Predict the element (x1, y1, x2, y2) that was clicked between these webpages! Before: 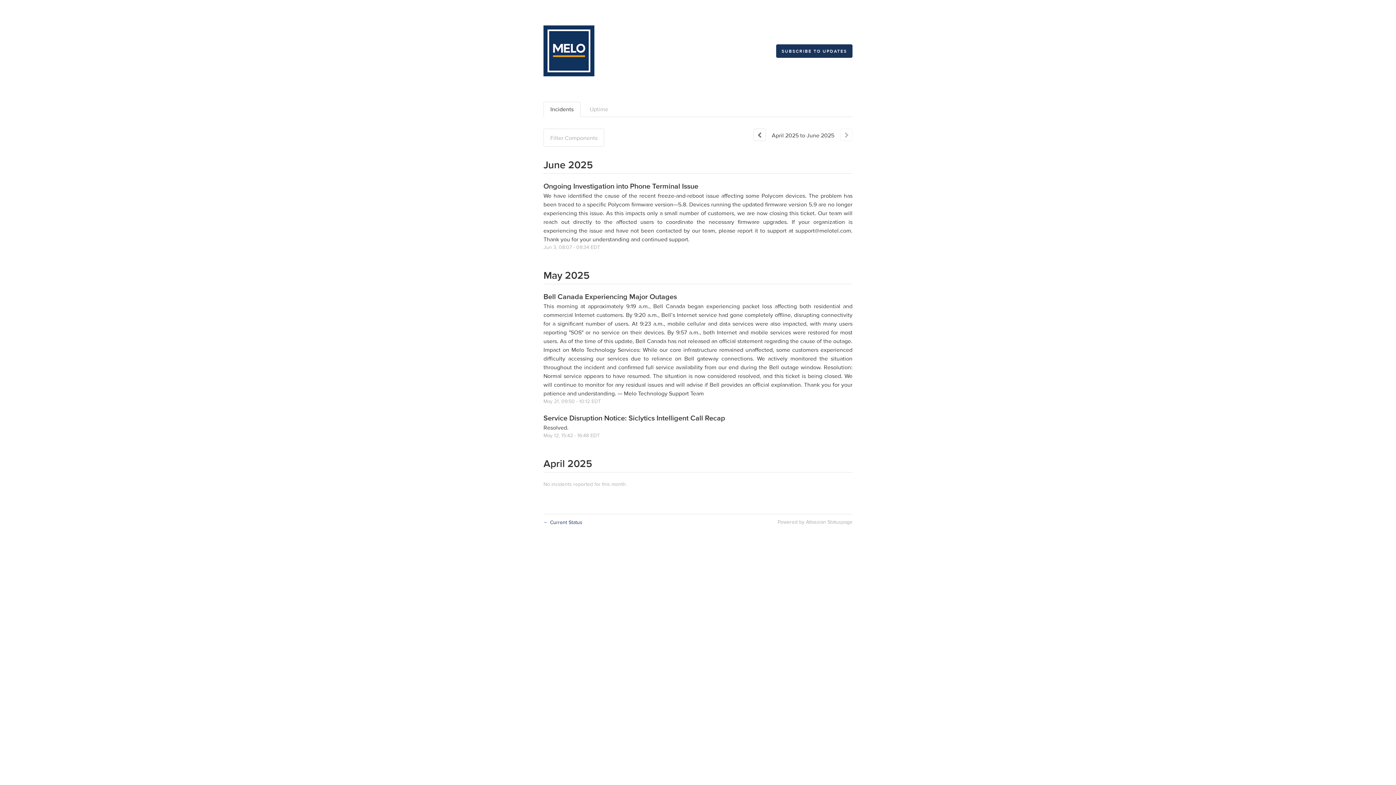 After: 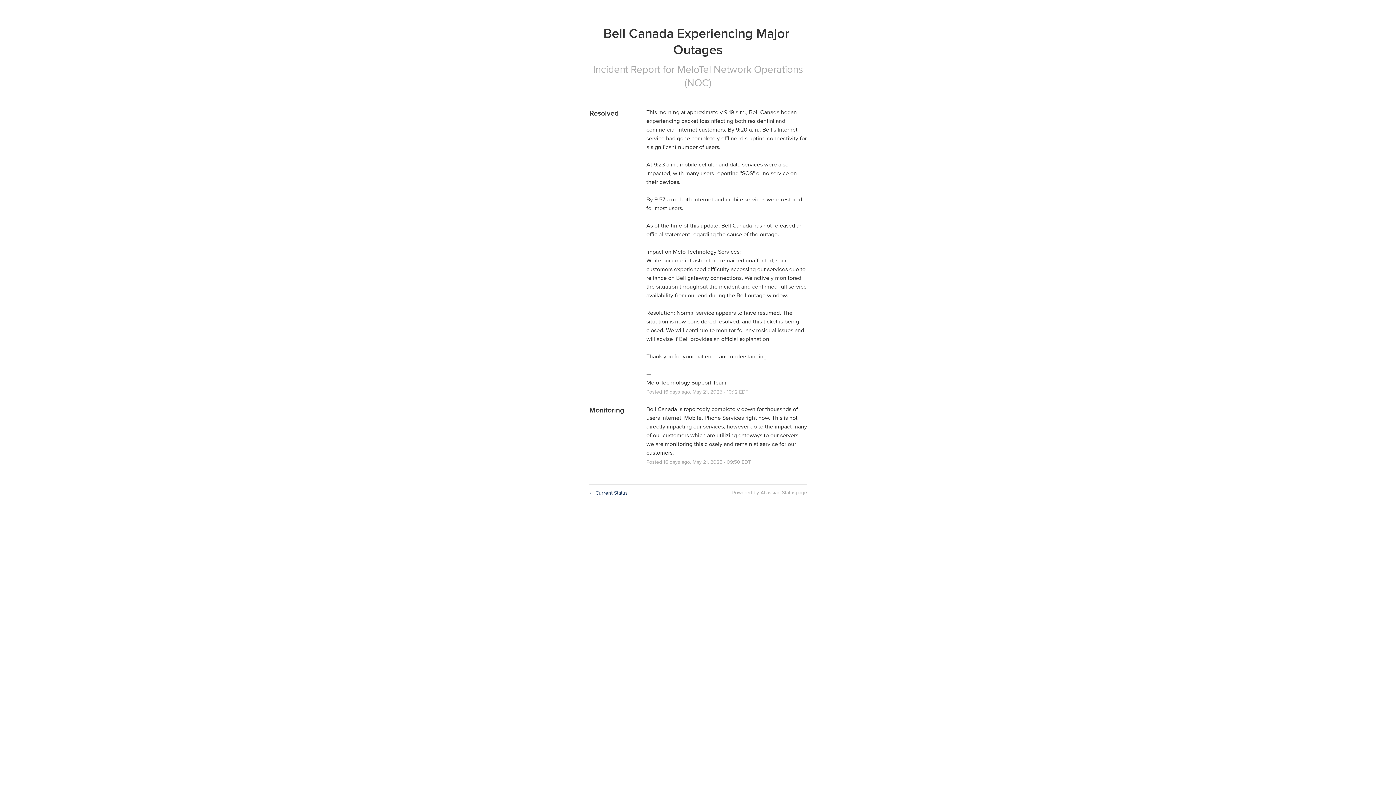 Action: label: Bell Canada Experiencing Major Outages bbox: (543, 292, 677, 301)